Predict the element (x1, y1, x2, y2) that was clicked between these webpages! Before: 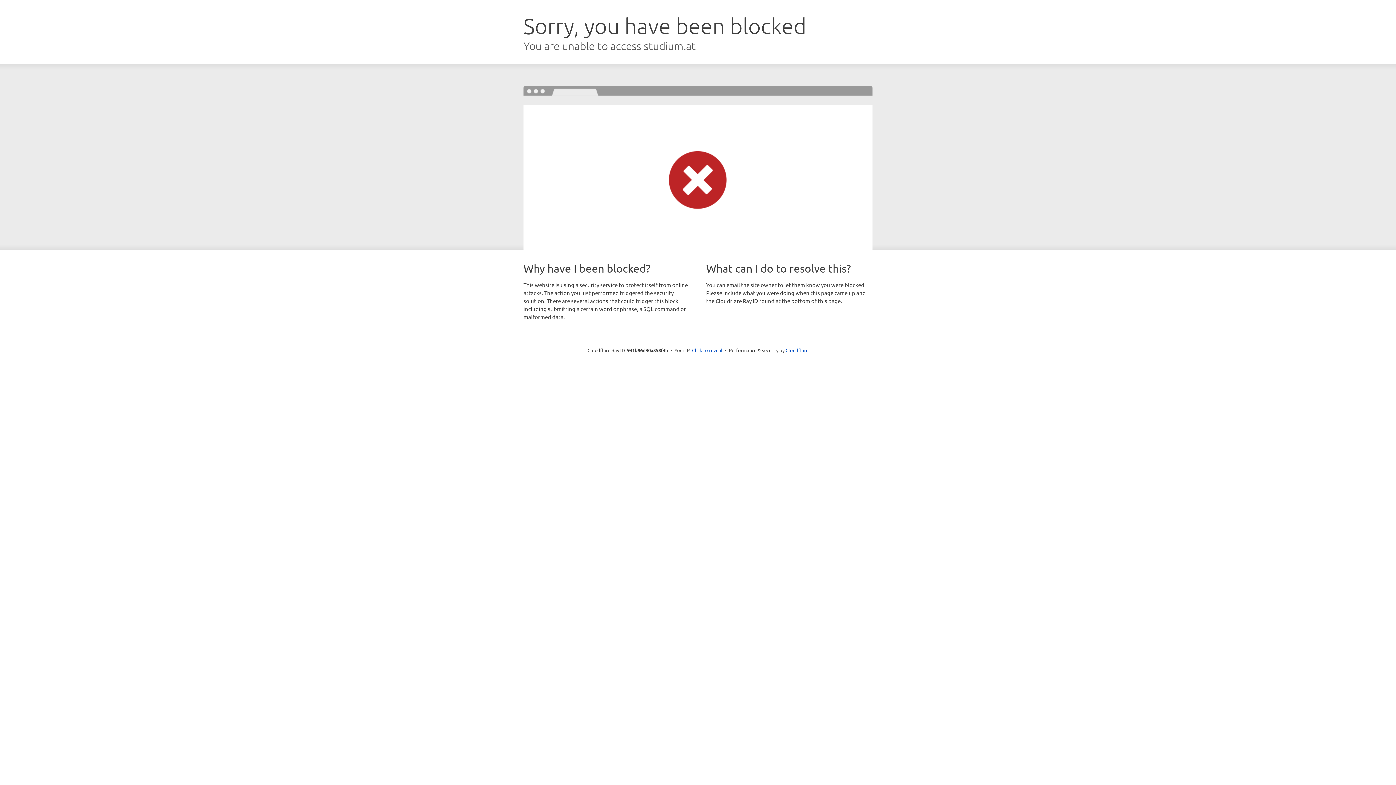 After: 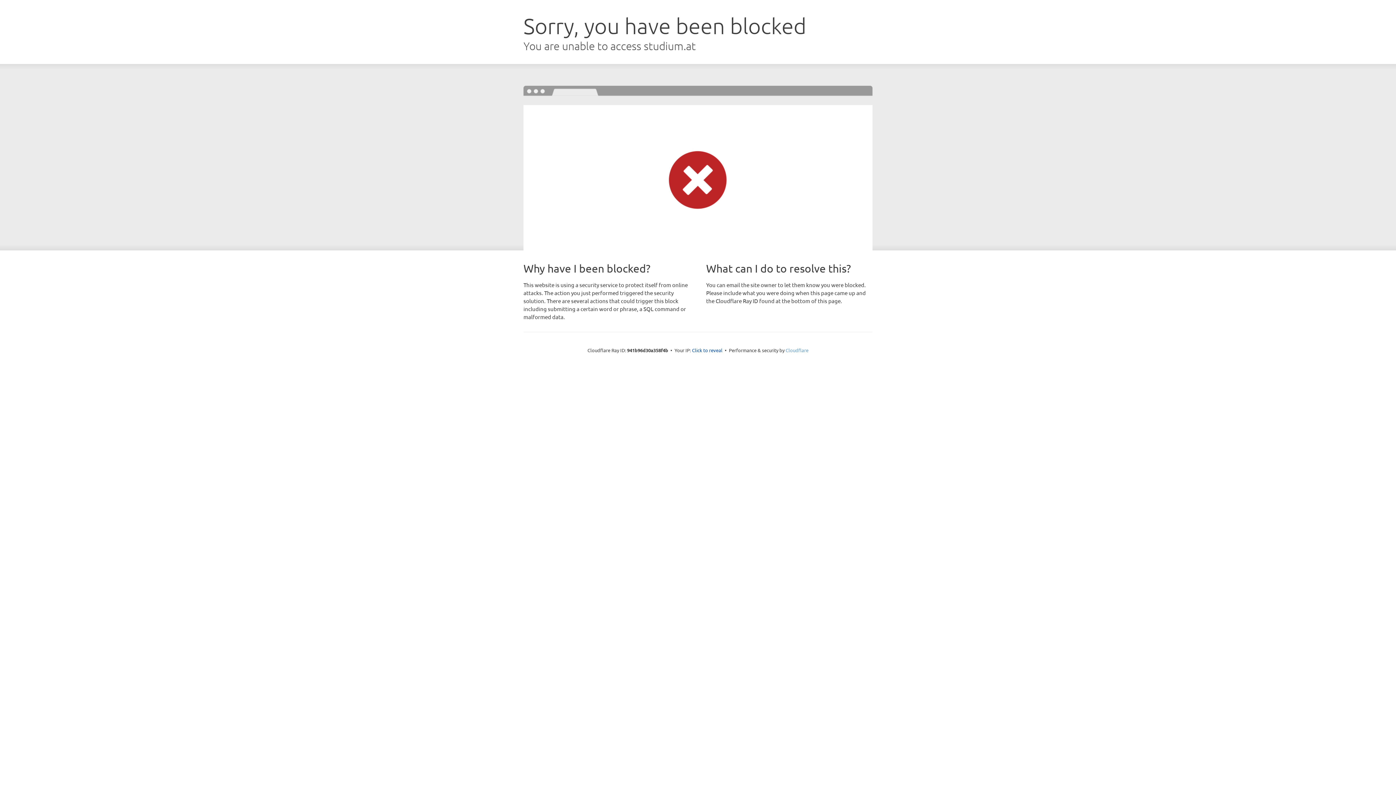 Action: label: Cloudflare bbox: (785, 347, 808, 353)